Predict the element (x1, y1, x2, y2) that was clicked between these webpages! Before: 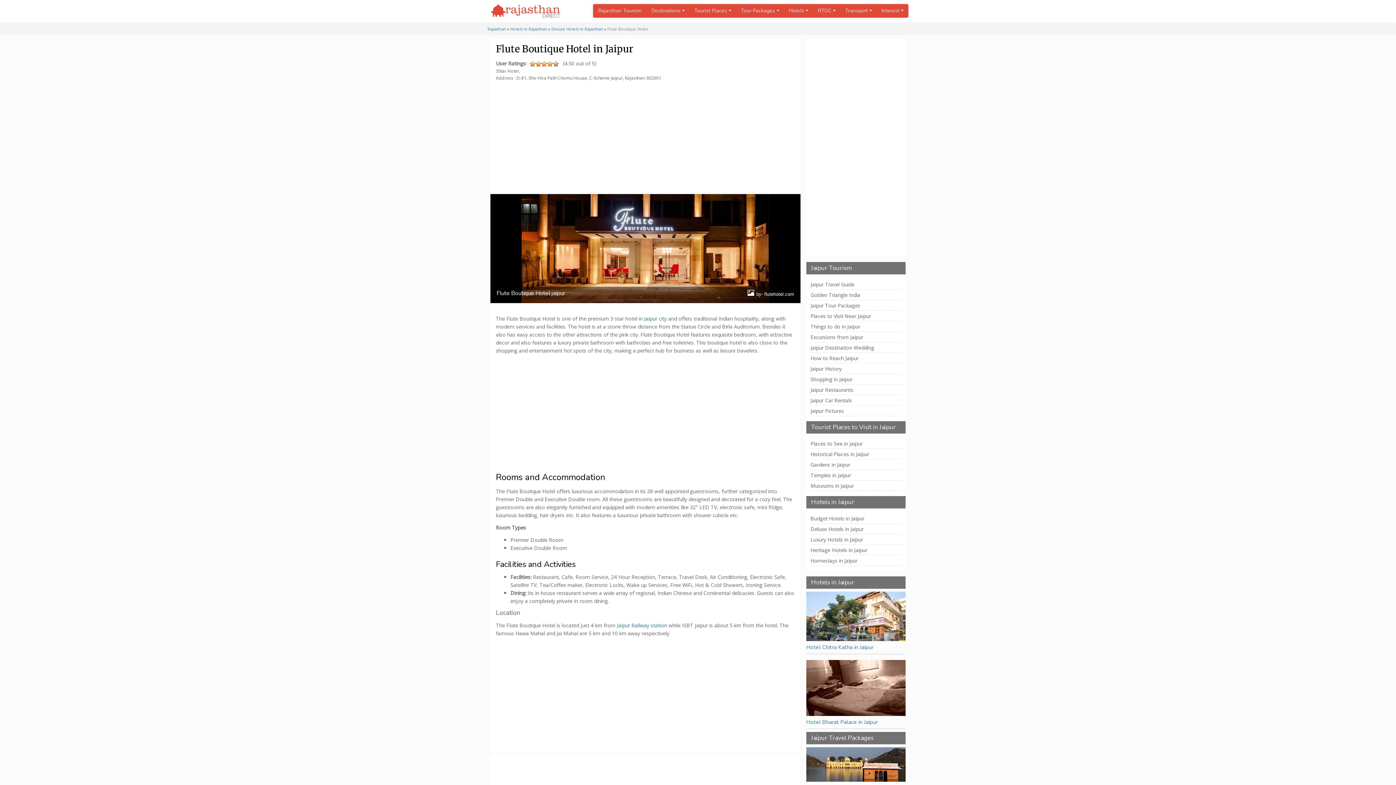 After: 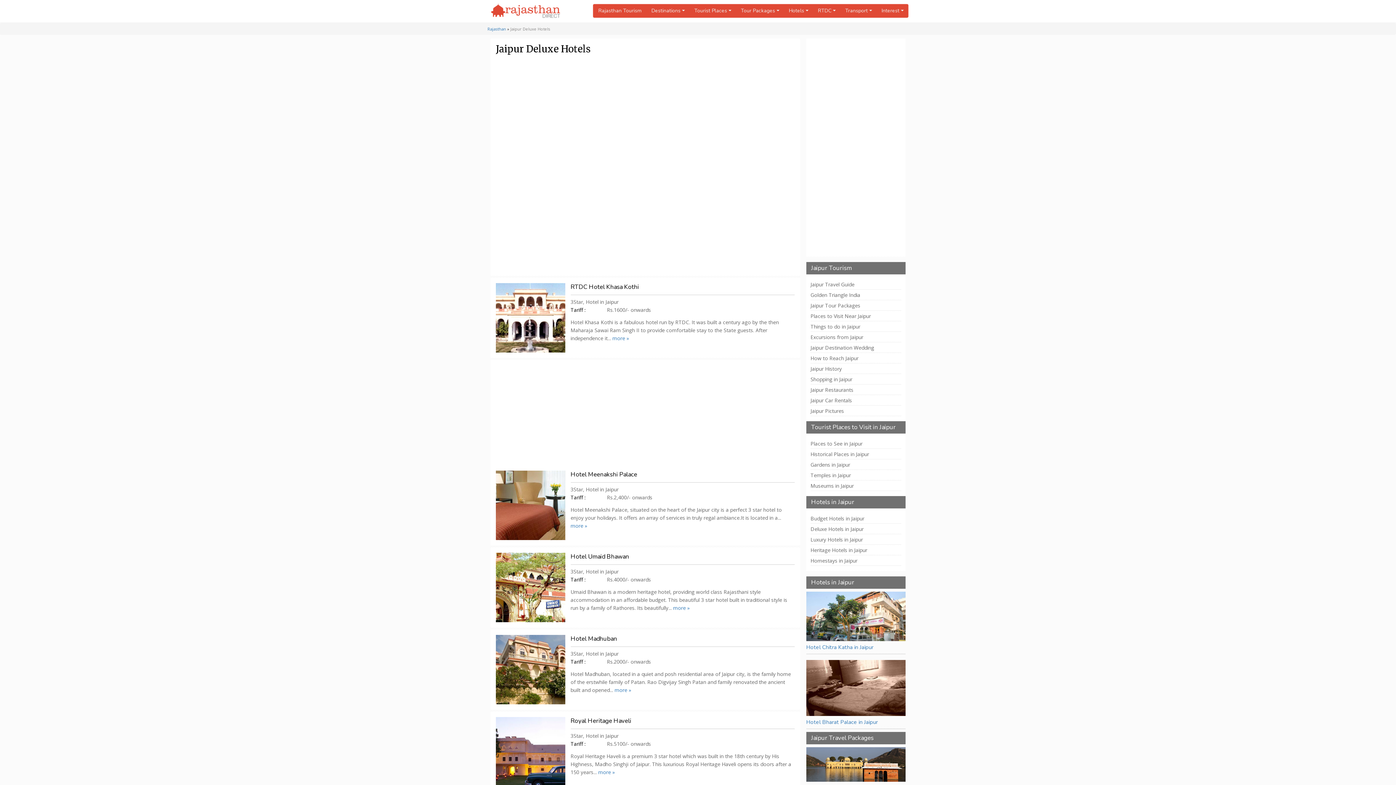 Action: label: Deluxe Hotels in Jaipur bbox: (810, 526, 901, 532)